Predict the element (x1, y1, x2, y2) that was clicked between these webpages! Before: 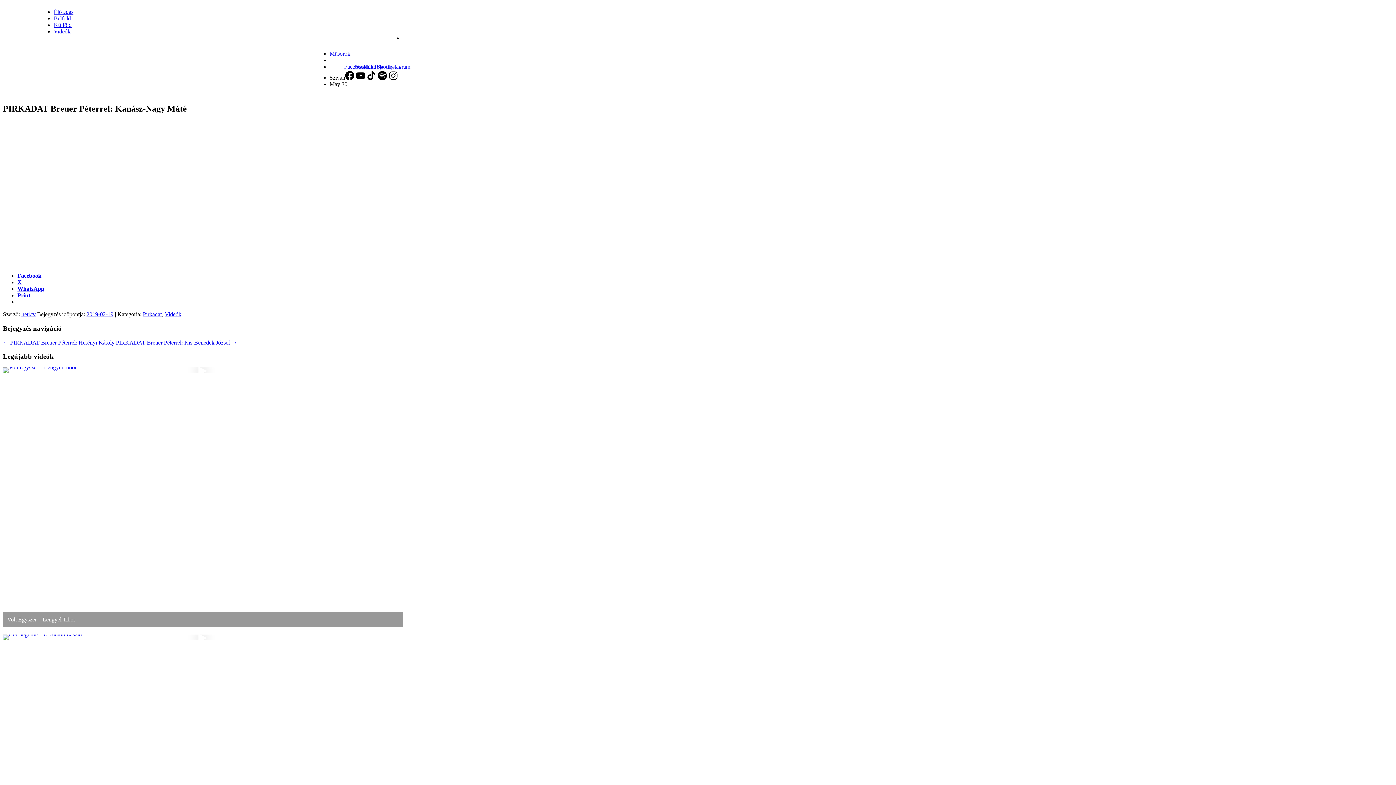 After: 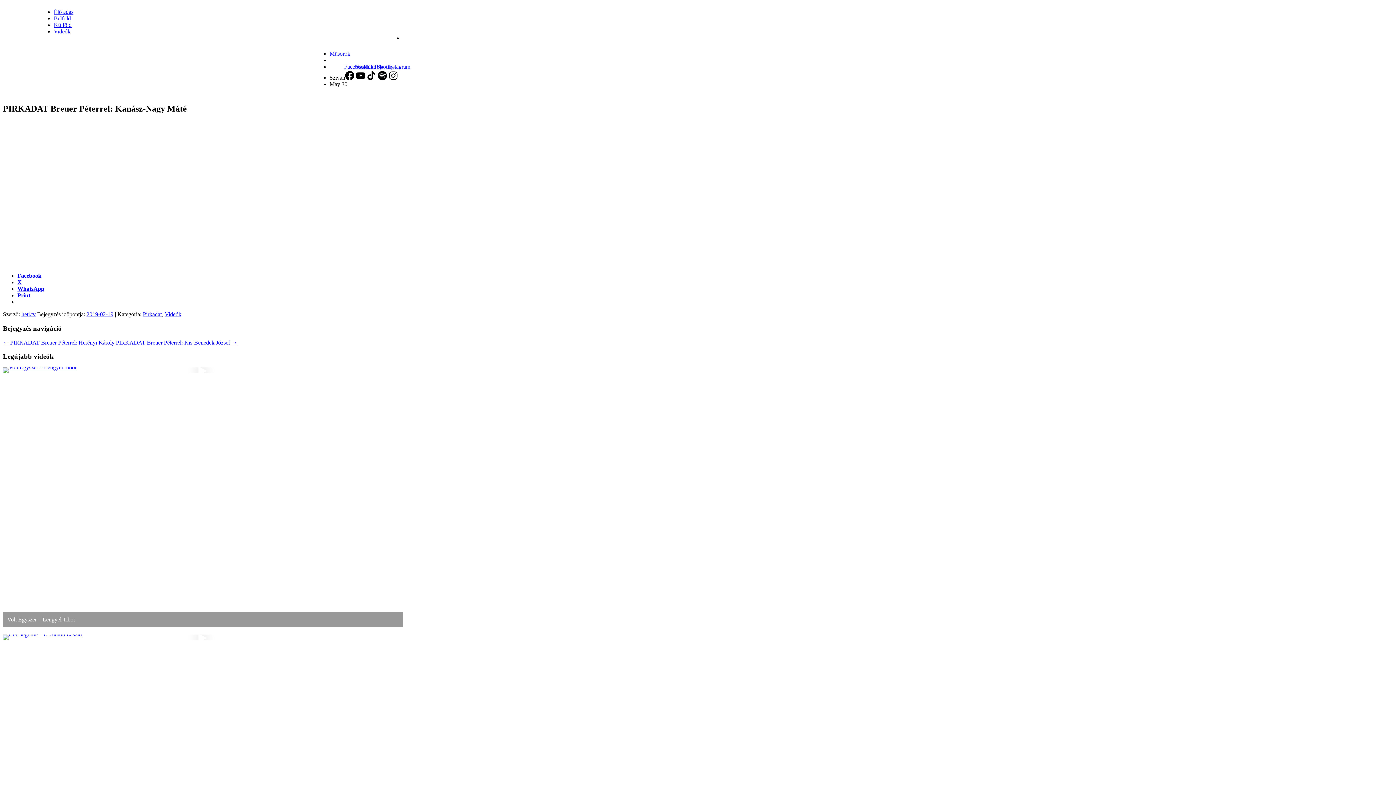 Action: bbox: (17, 272, 41, 278) label: Facebook